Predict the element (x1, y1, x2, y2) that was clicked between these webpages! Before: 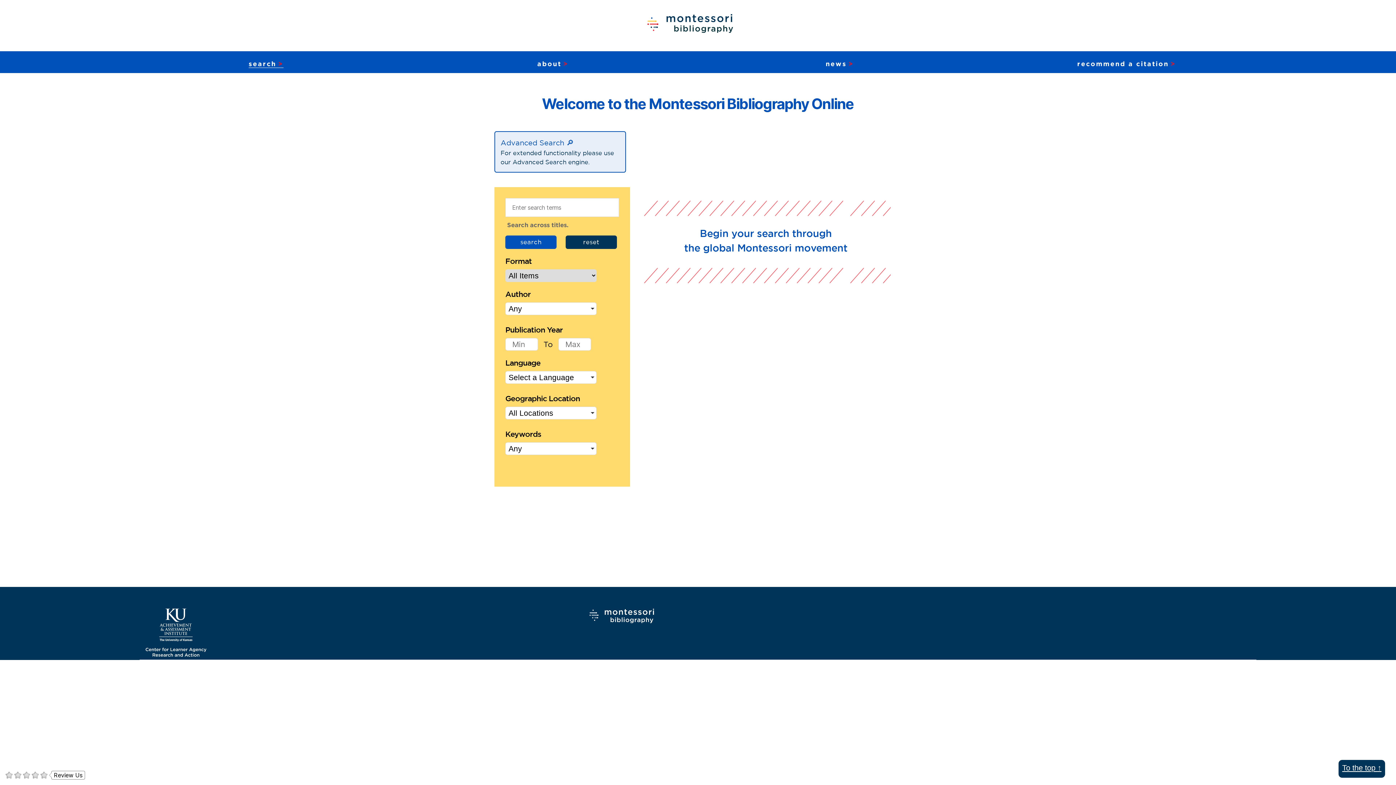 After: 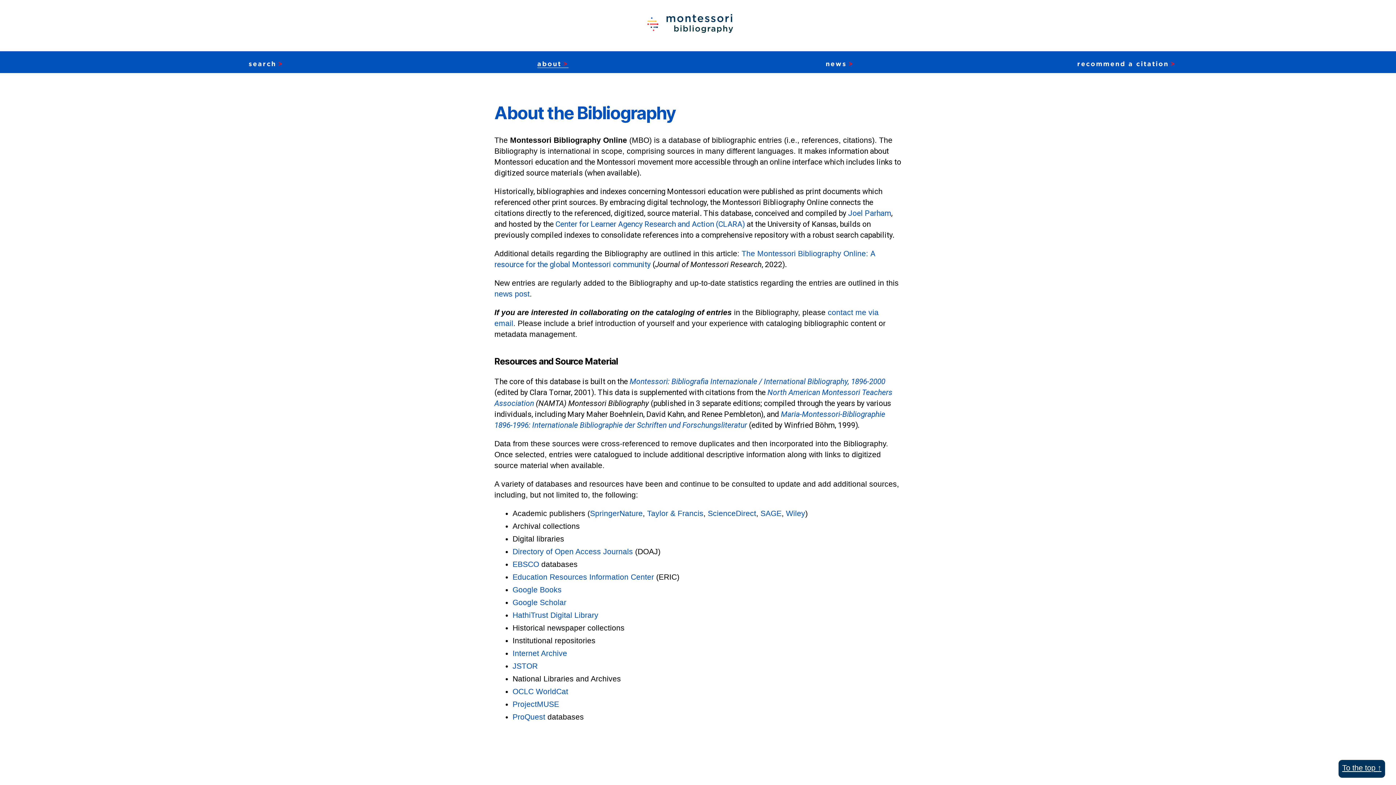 Action: bbox: (537, 60, 568, 67) label: about